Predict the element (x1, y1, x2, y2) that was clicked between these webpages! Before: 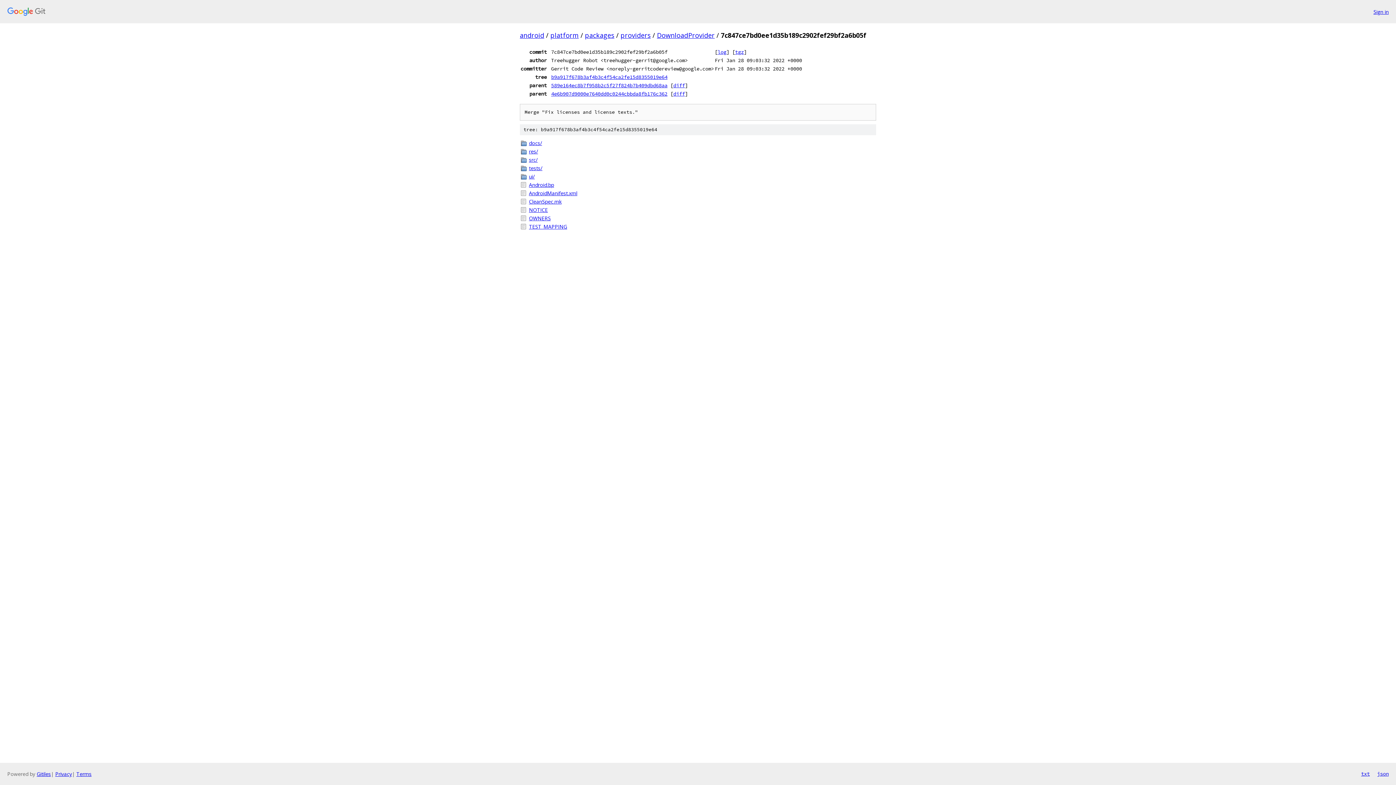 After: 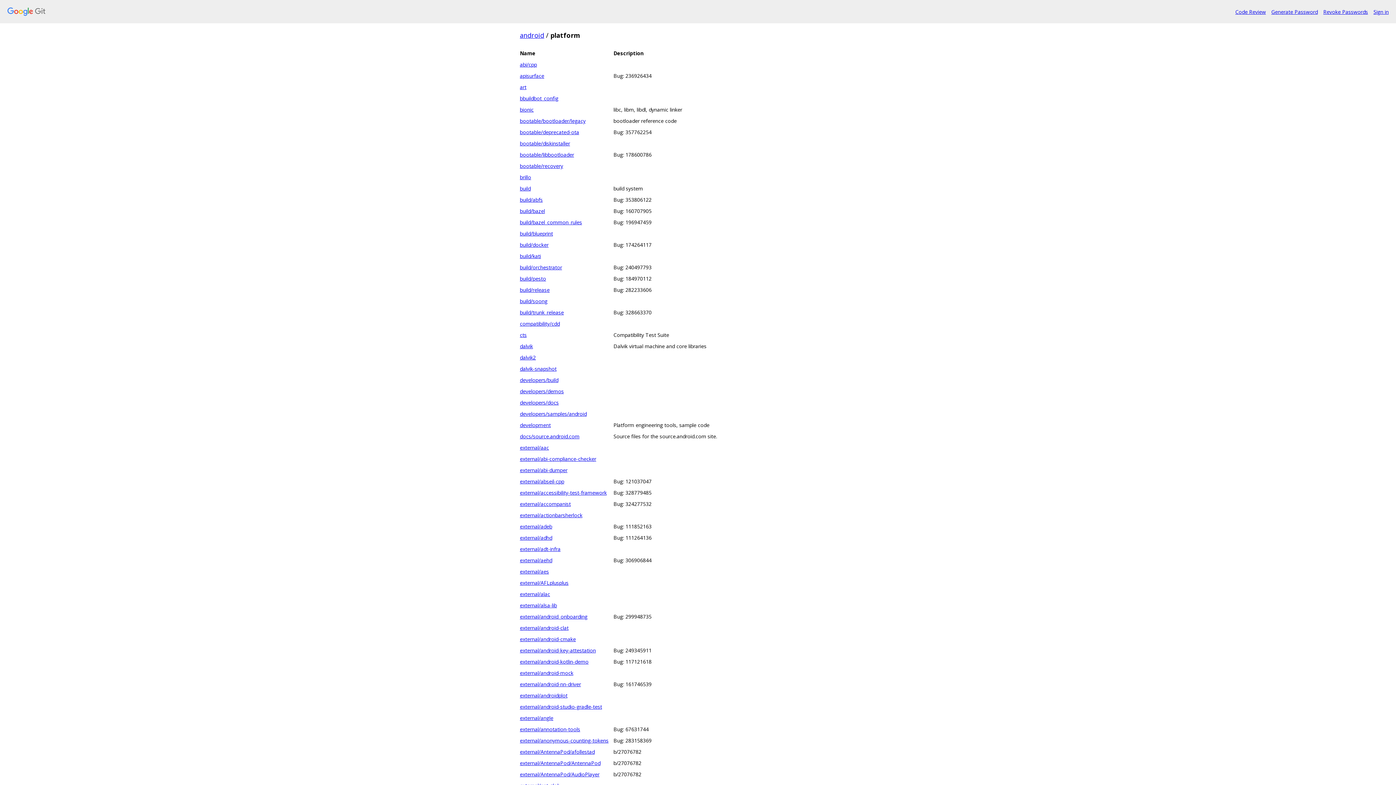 Action: bbox: (550, 30, 578, 39) label: platform